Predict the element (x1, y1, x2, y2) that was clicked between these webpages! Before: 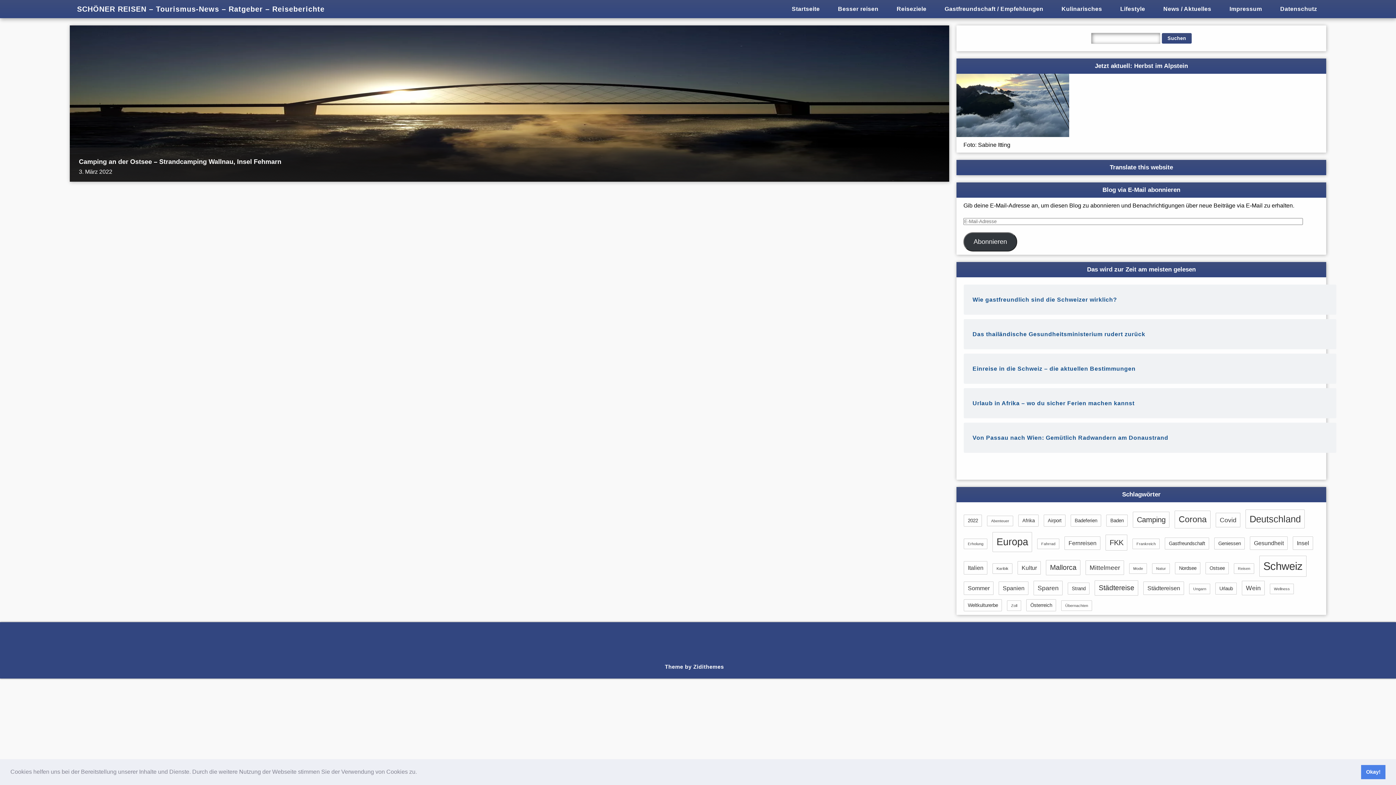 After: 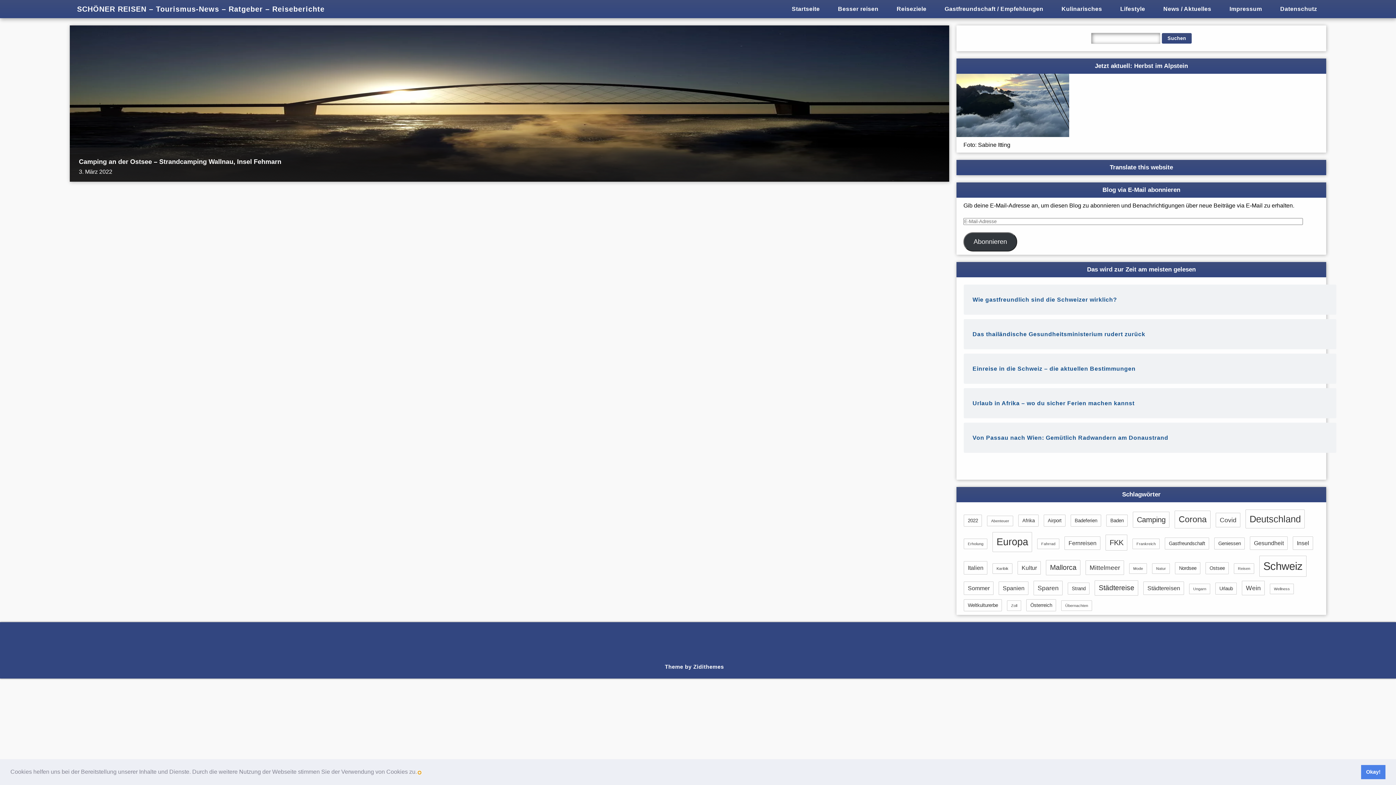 Action: label: learn more about cookies bbox: (418, 771, 420, 774)